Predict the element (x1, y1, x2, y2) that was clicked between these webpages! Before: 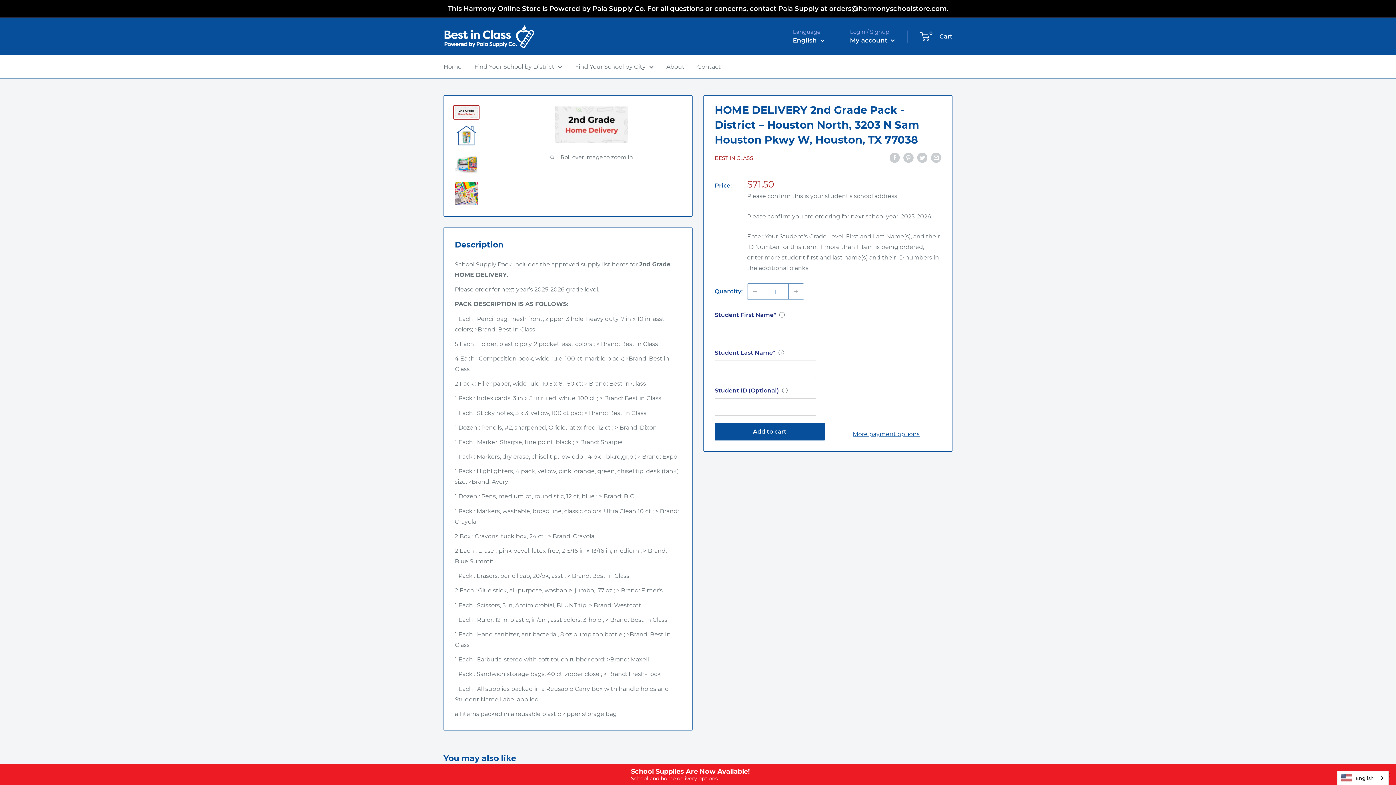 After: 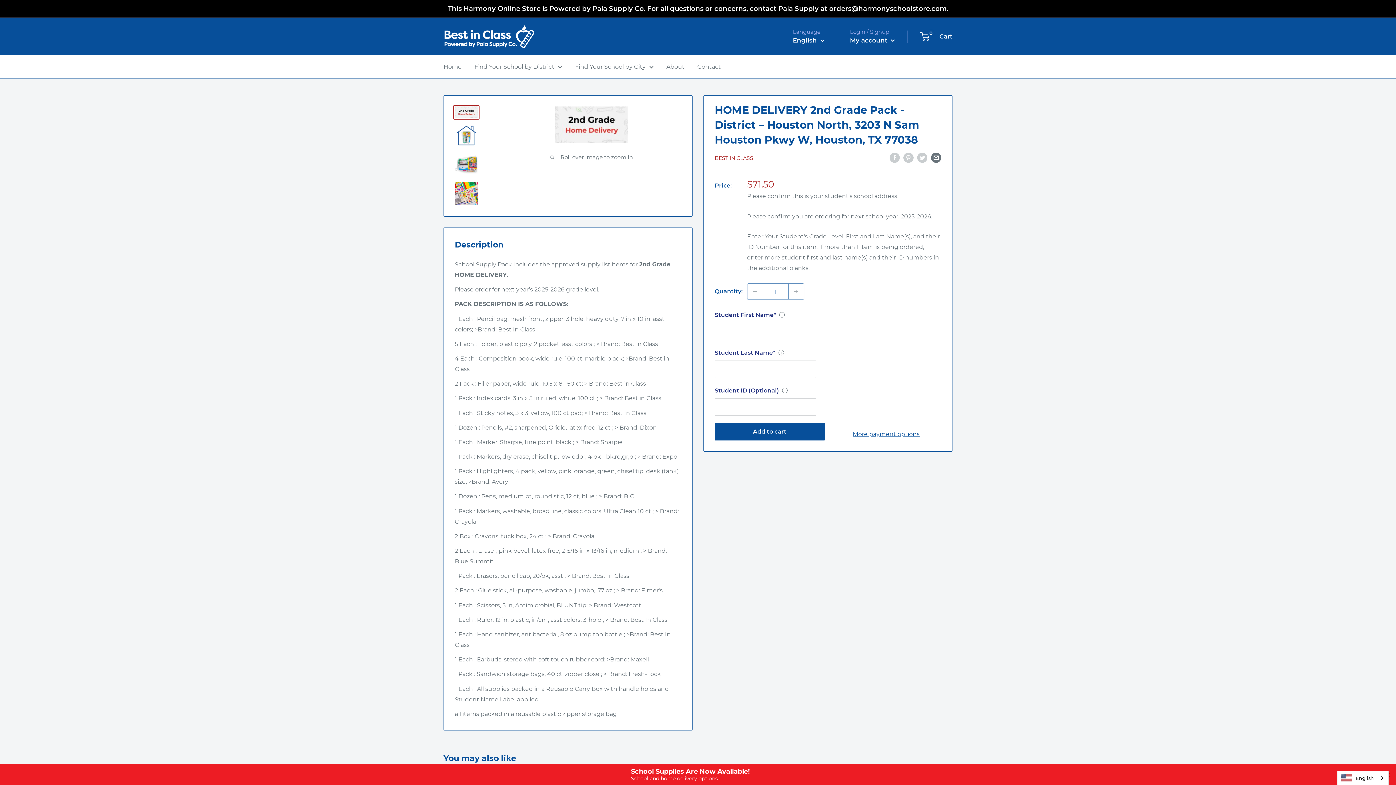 Action: bbox: (931, 152, 941, 162) label: Share by email